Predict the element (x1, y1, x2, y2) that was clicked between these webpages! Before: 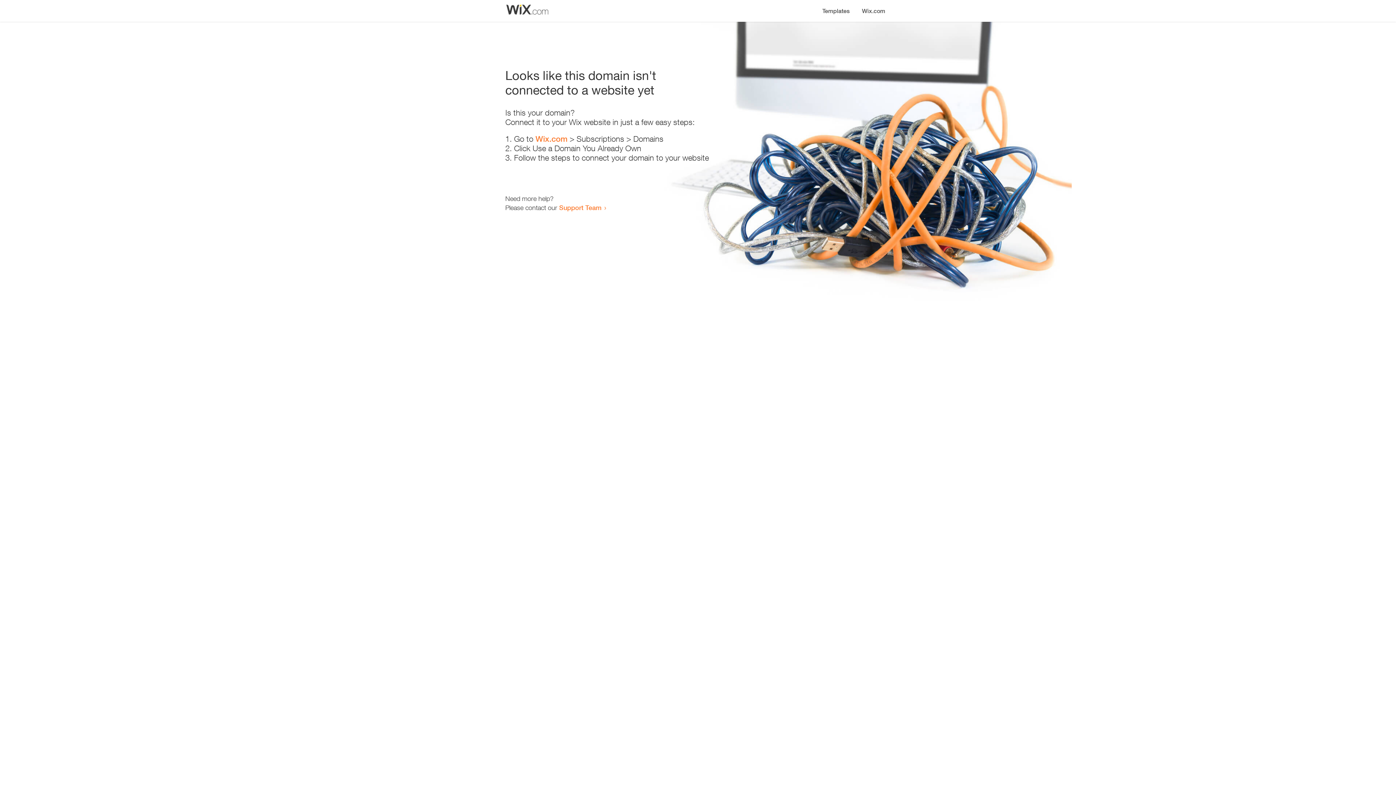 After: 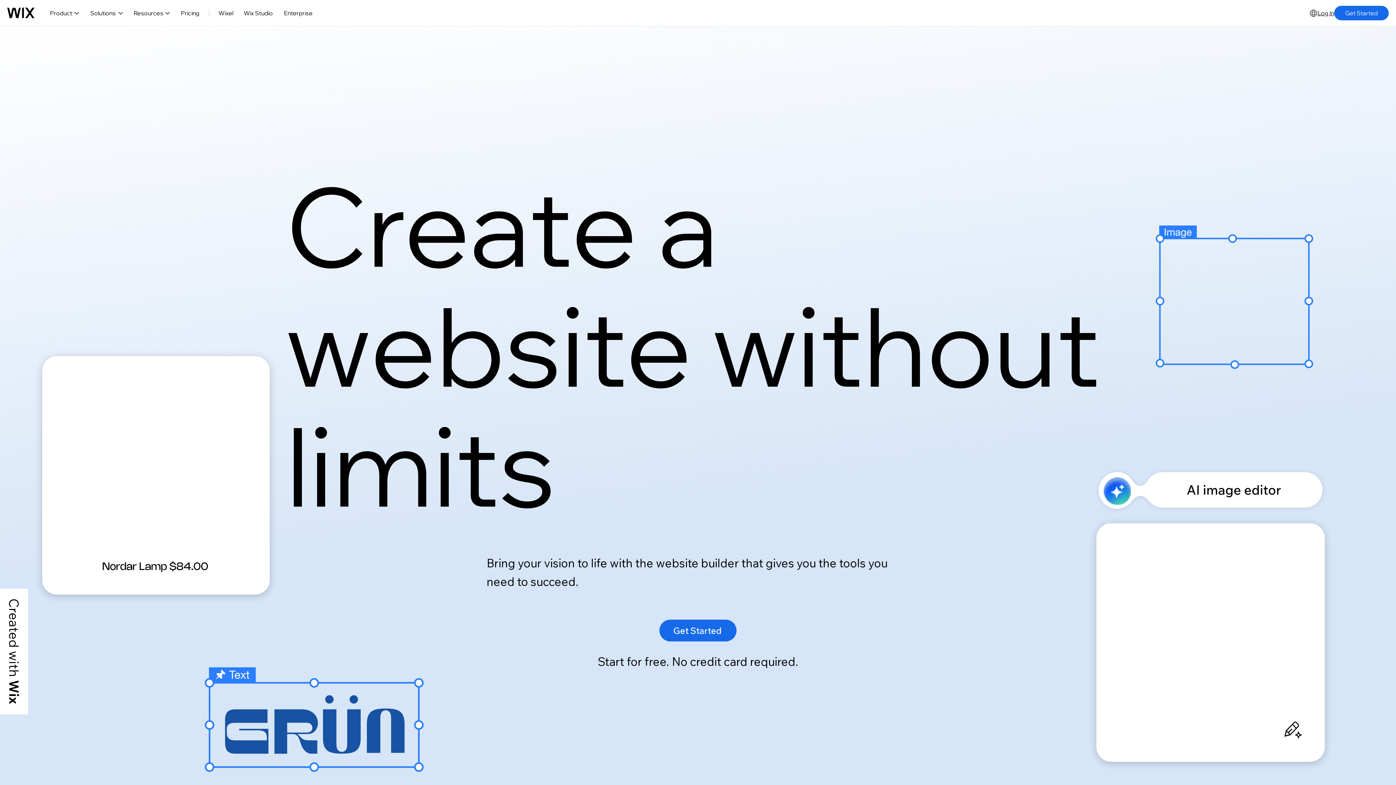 Action: label: Wix.com bbox: (535, 134, 567, 143)